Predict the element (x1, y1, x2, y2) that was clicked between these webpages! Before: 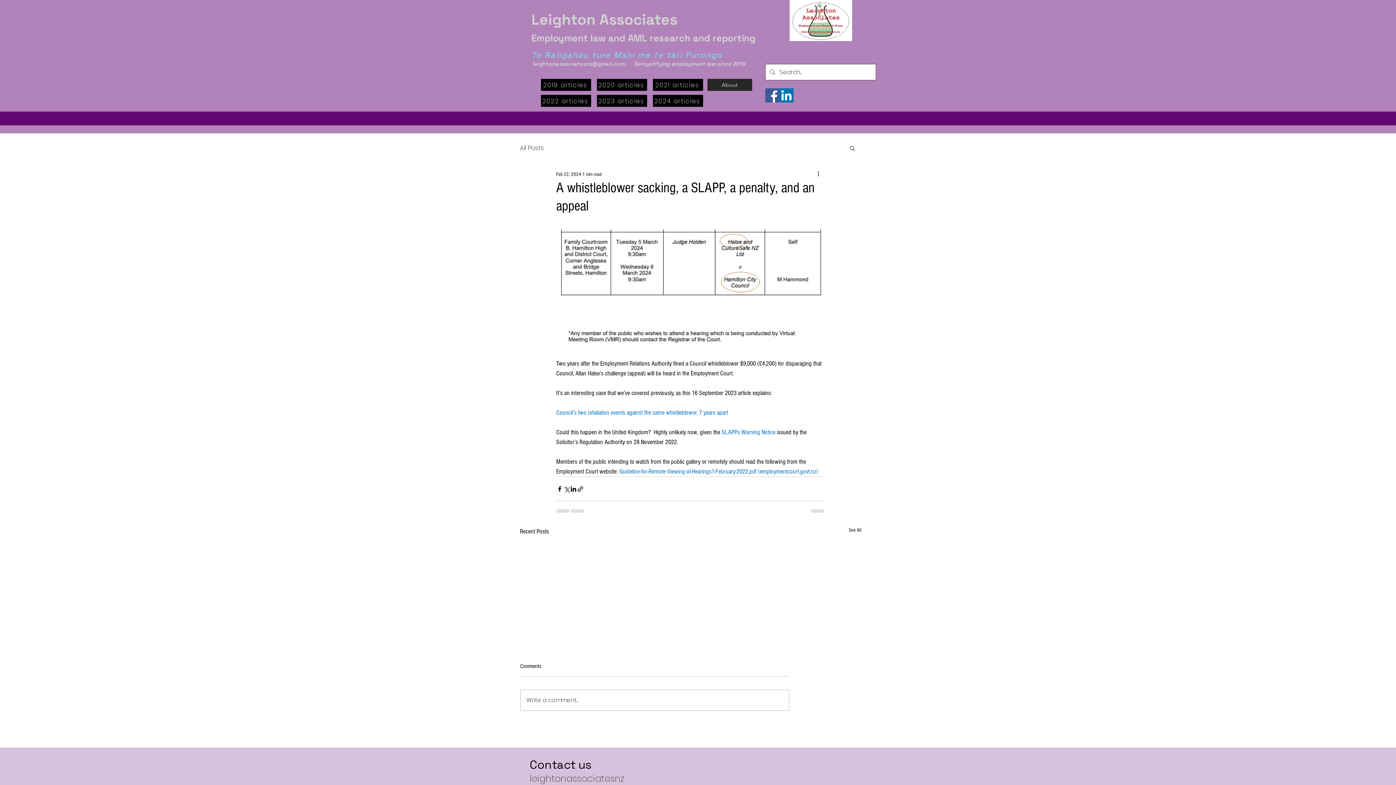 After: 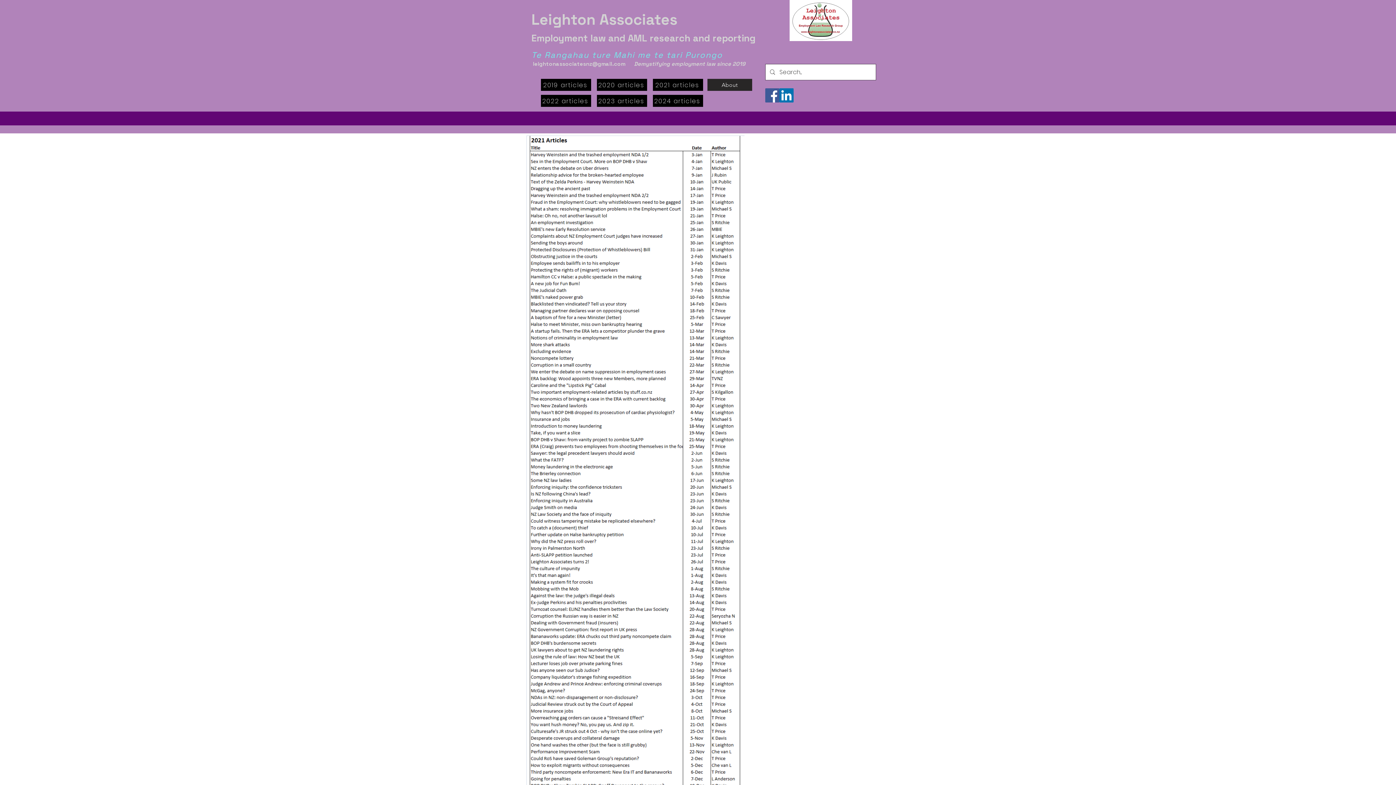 Action: label: 2021 articles bbox: (653, 78, 703, 90)